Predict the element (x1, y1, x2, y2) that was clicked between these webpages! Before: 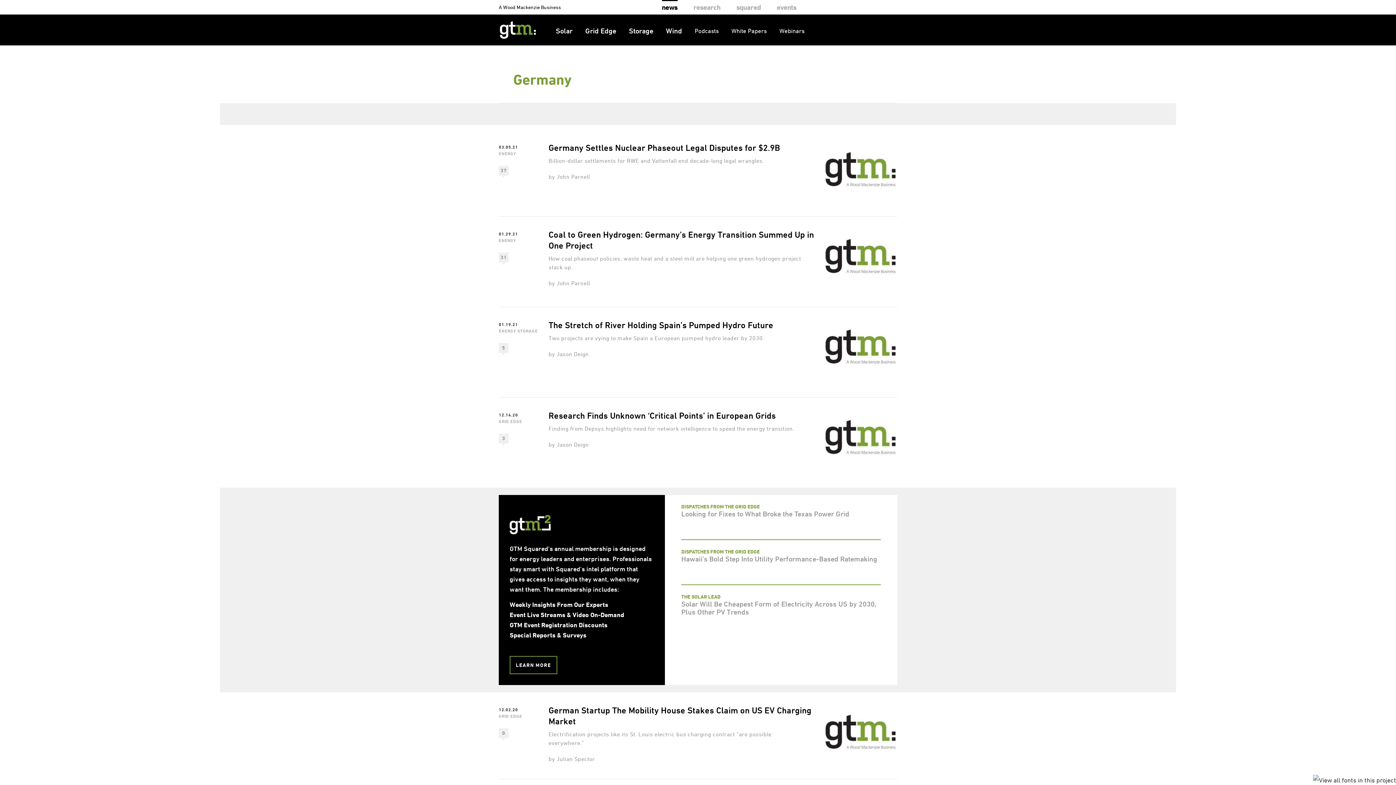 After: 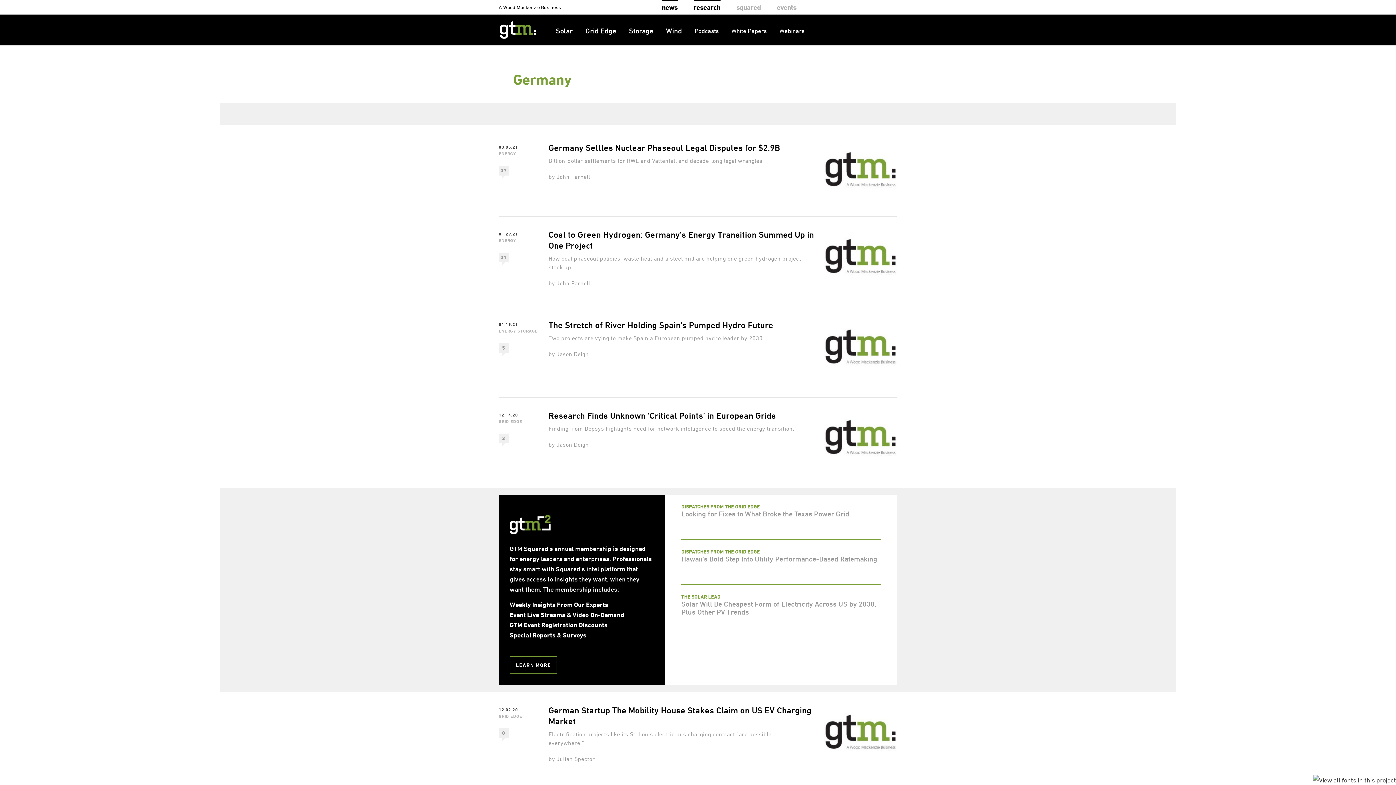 Action: bbox: (693, 0, 720, 14) label: research